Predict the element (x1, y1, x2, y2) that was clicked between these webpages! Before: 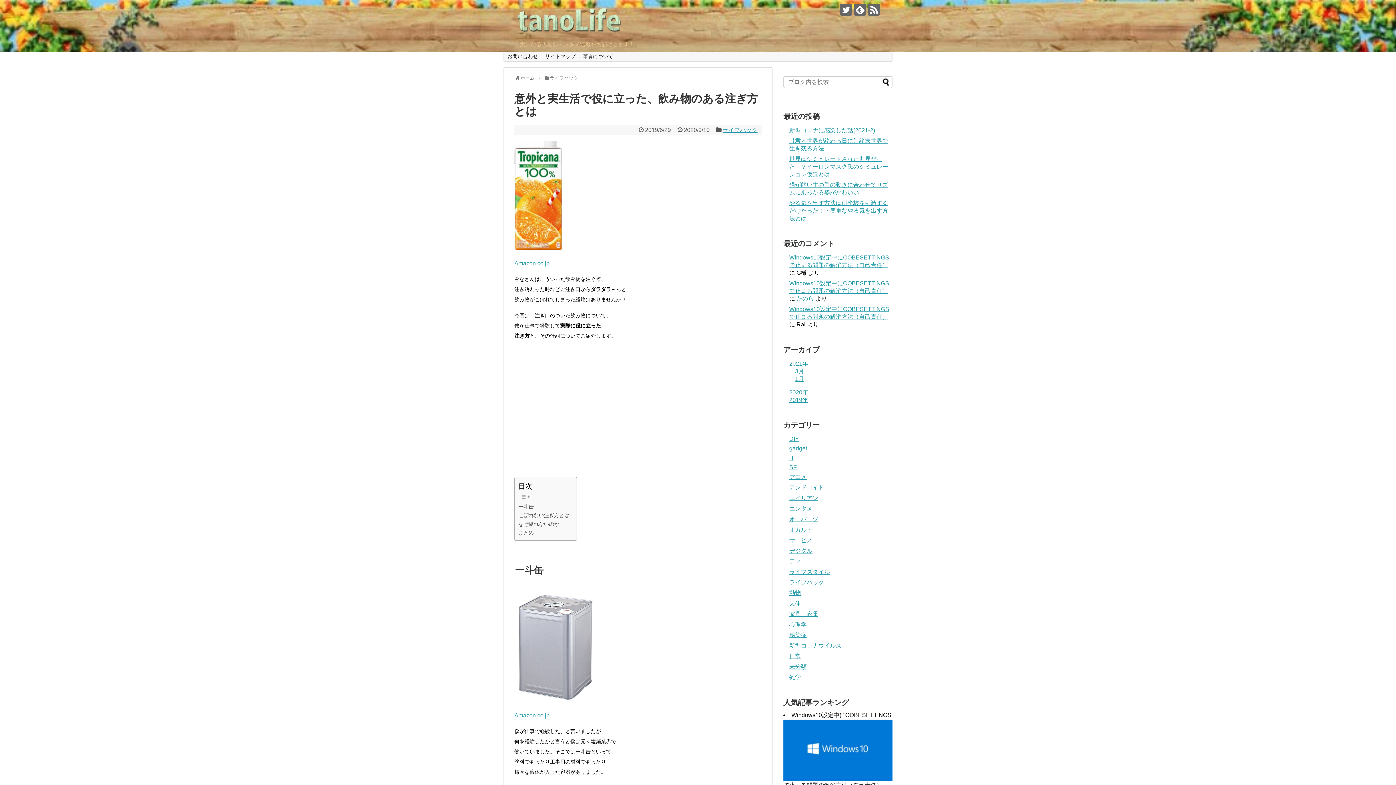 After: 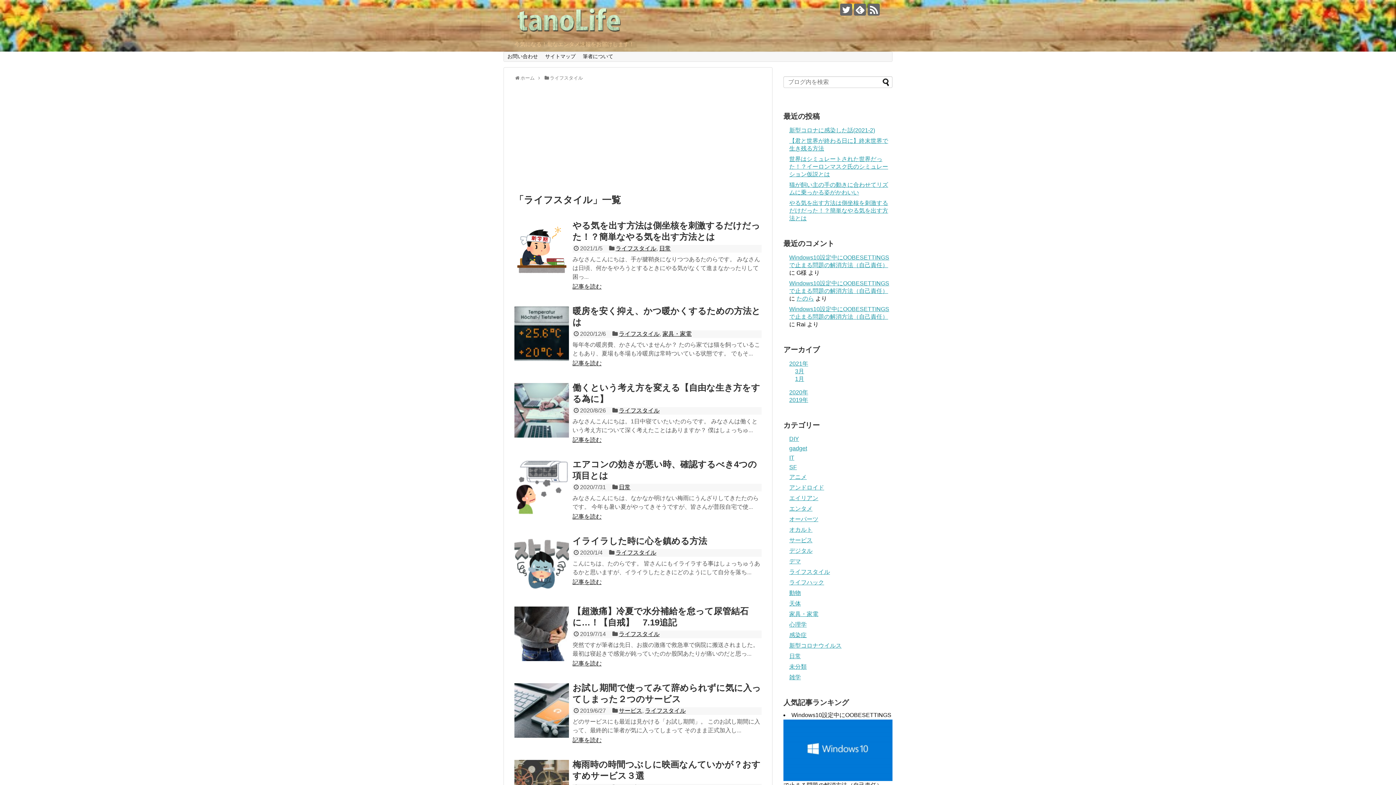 Action: bbox: (789, 569, 830, 575) label: ライフスタイル